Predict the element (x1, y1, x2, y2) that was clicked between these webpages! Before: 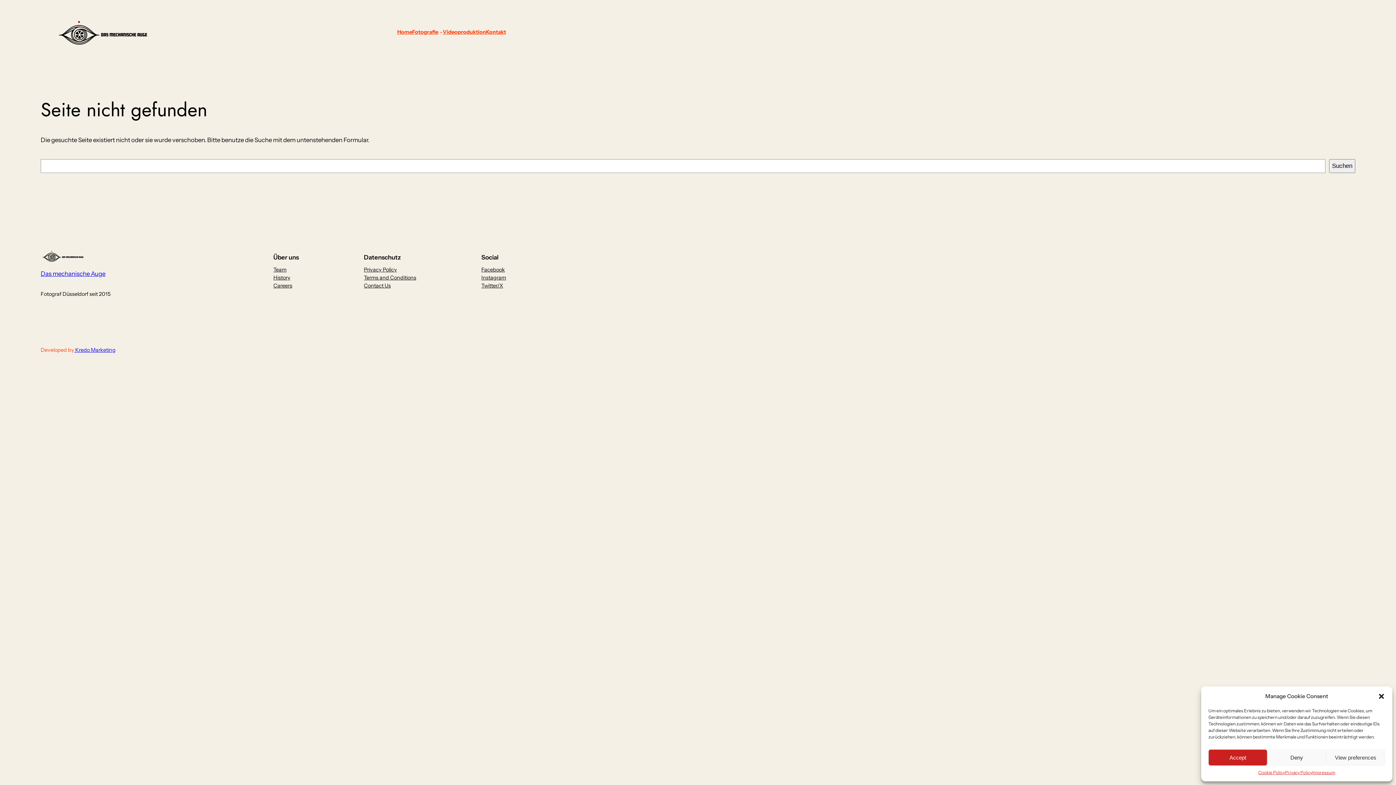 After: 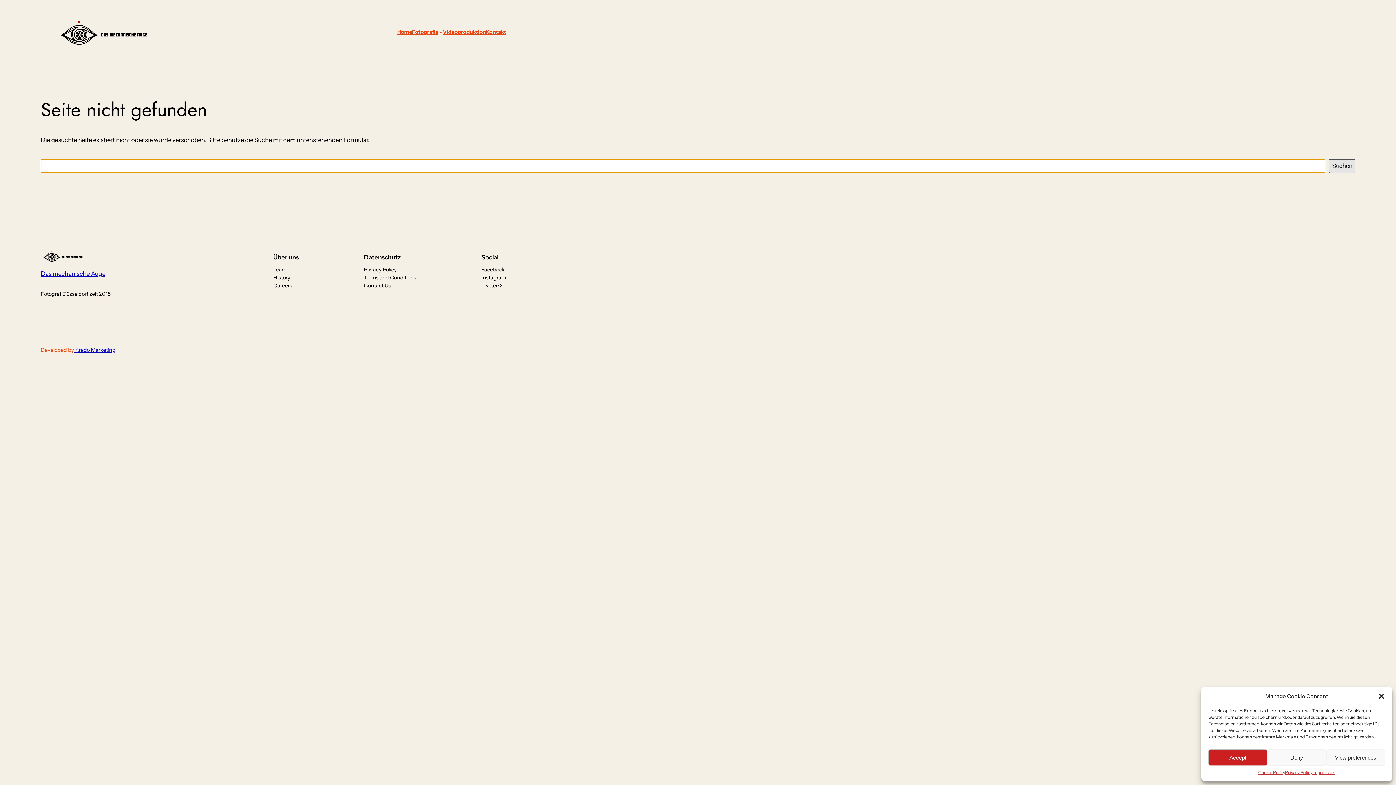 Action: label: Suchen bbox: (1329, 159, 1355, 172)